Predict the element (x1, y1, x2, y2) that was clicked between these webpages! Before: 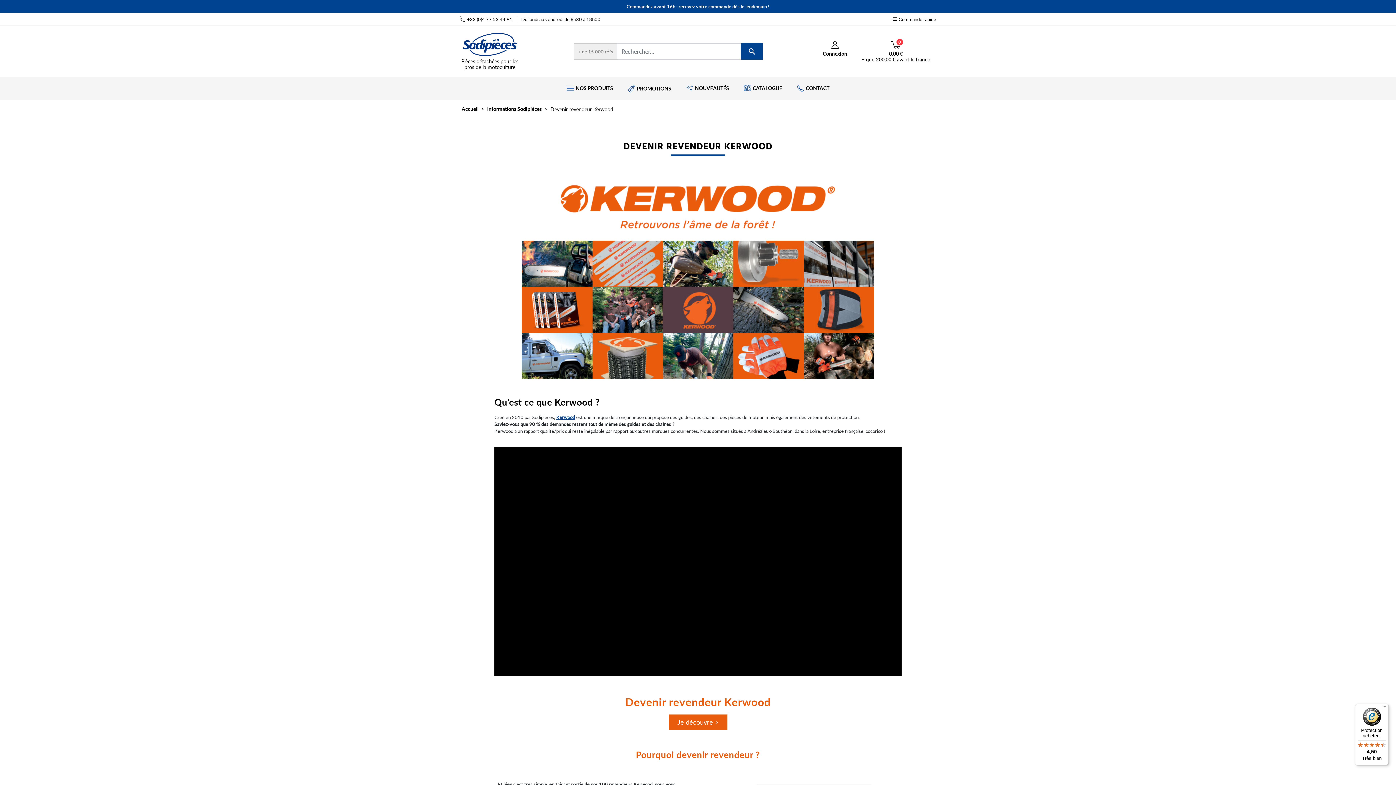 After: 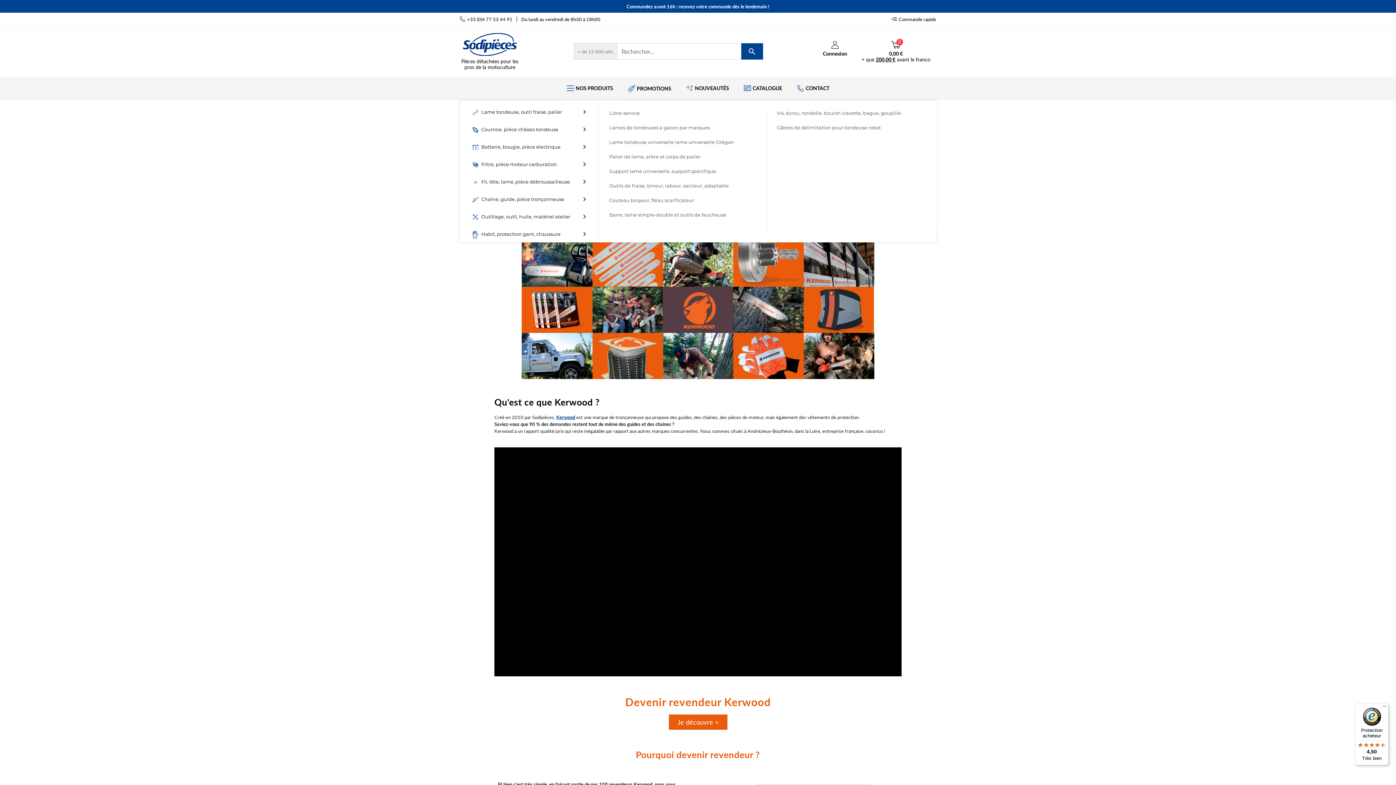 Action: label: NOS PRODUITS bbox: (559, 77, 620, 99)